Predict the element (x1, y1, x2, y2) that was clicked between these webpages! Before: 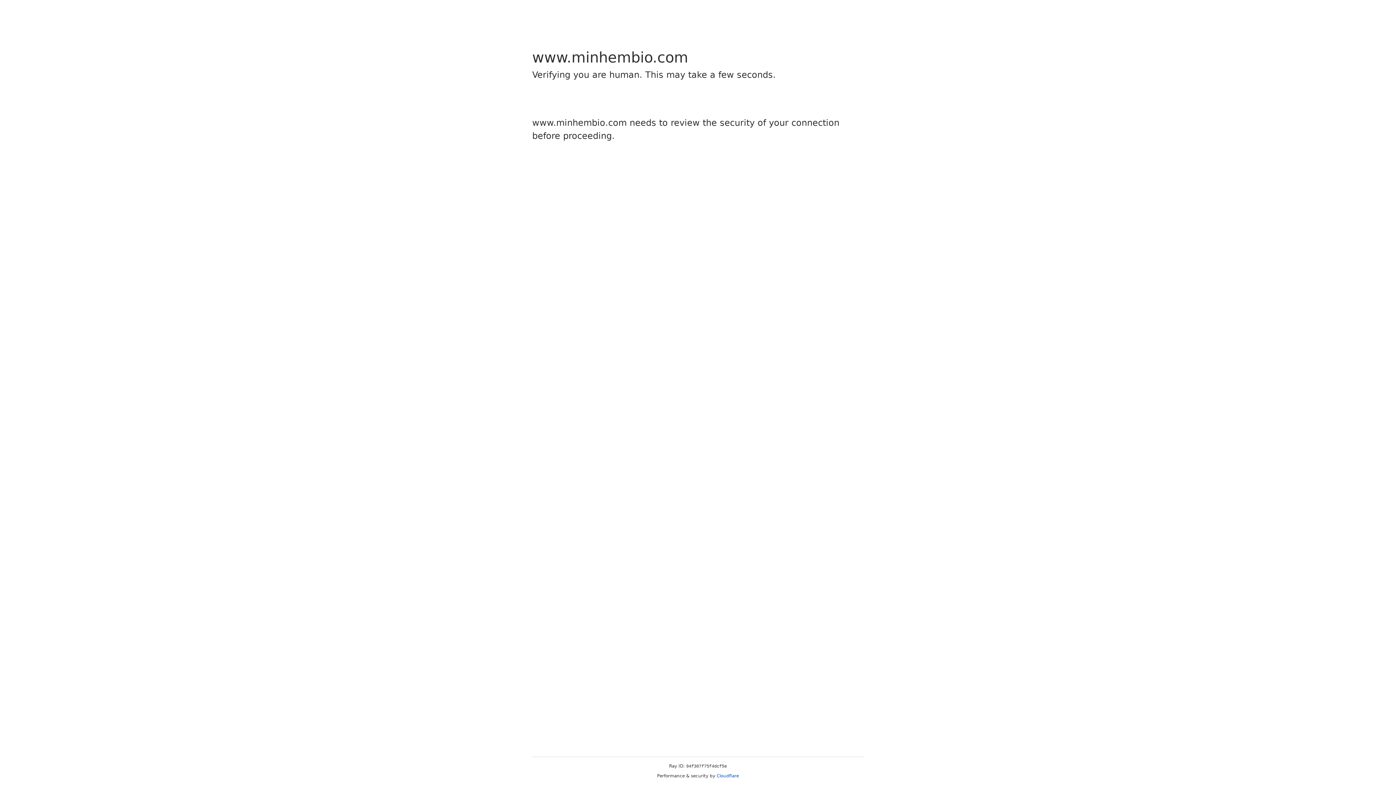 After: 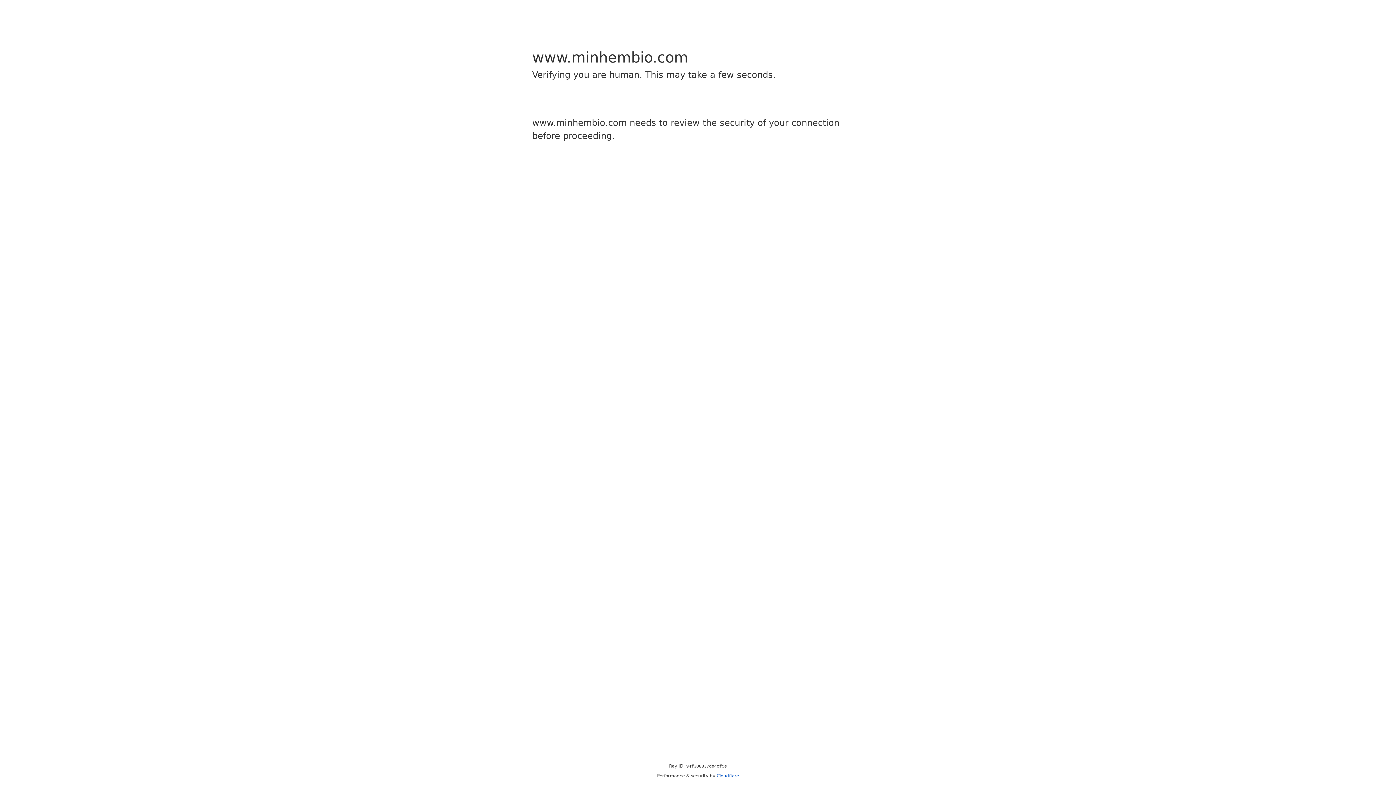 Action: label: Cloudflare bbox: (716, 773, 739, 778)